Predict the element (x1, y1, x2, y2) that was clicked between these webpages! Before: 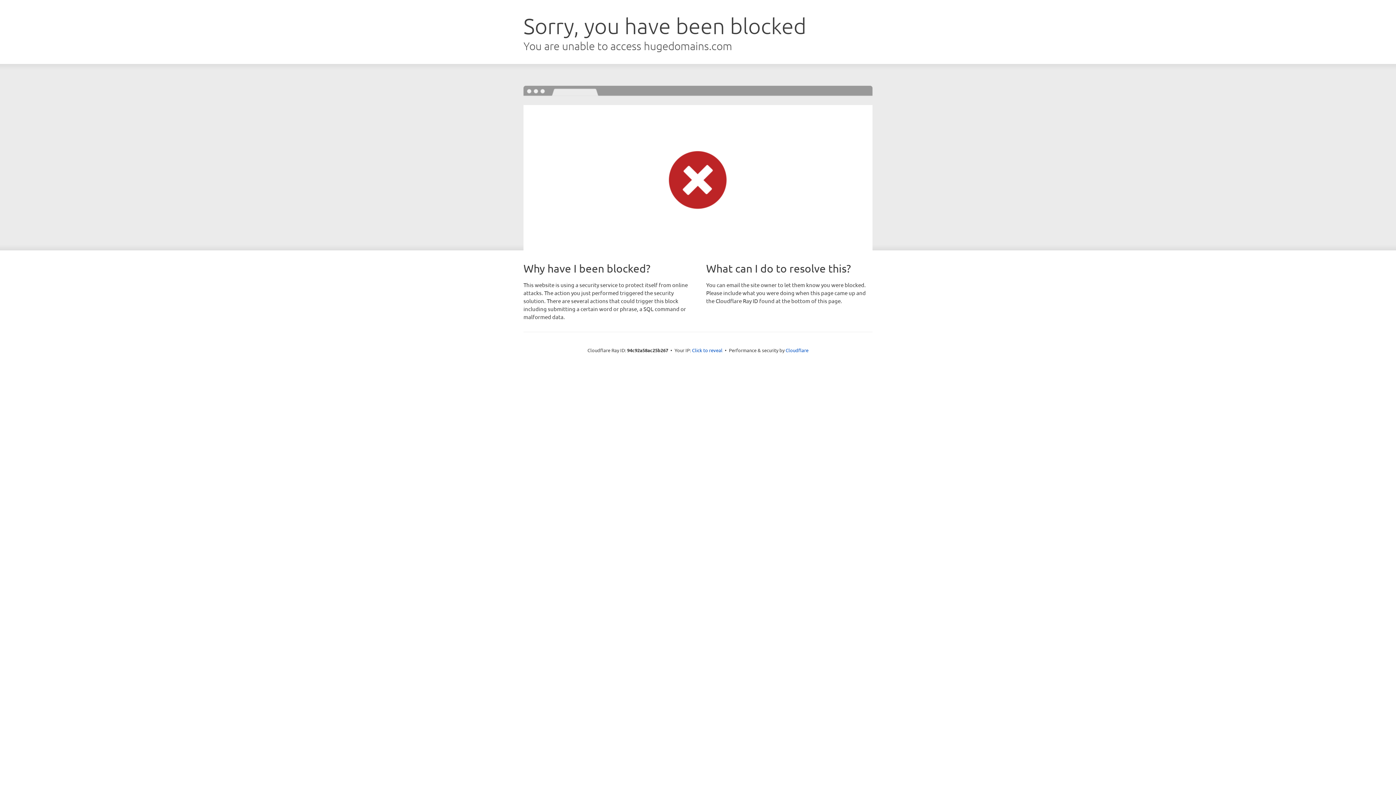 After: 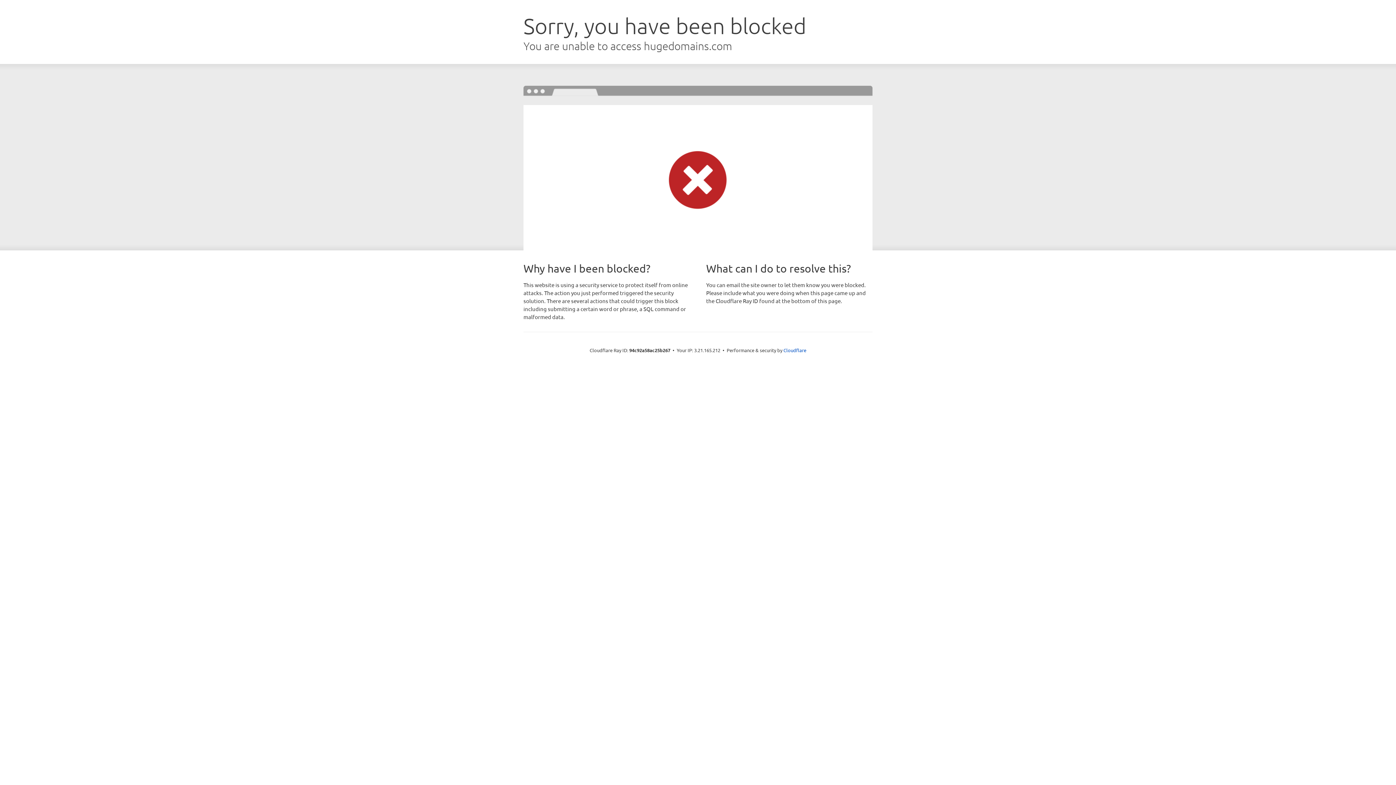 Action: label: Click to reveal bbox: (692, 346, 722, 353)